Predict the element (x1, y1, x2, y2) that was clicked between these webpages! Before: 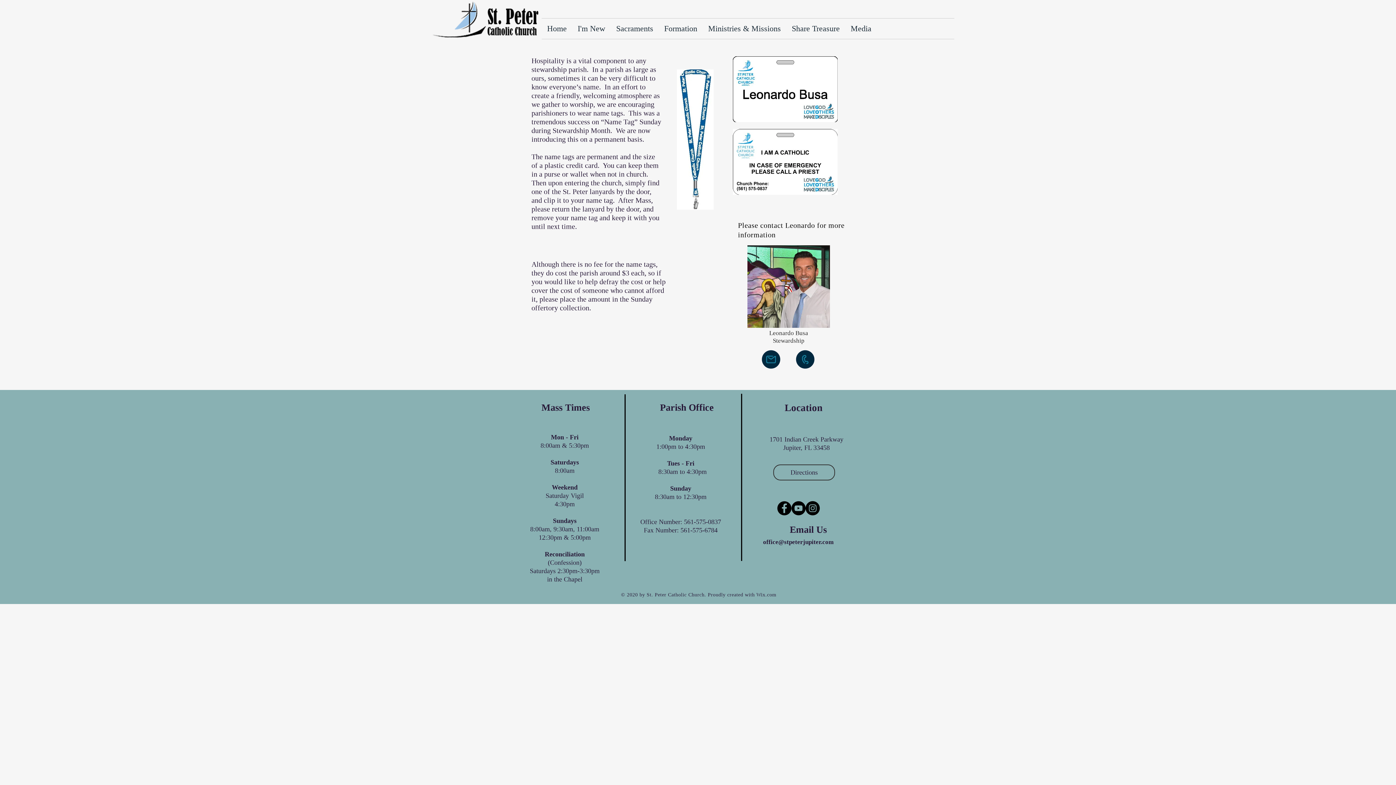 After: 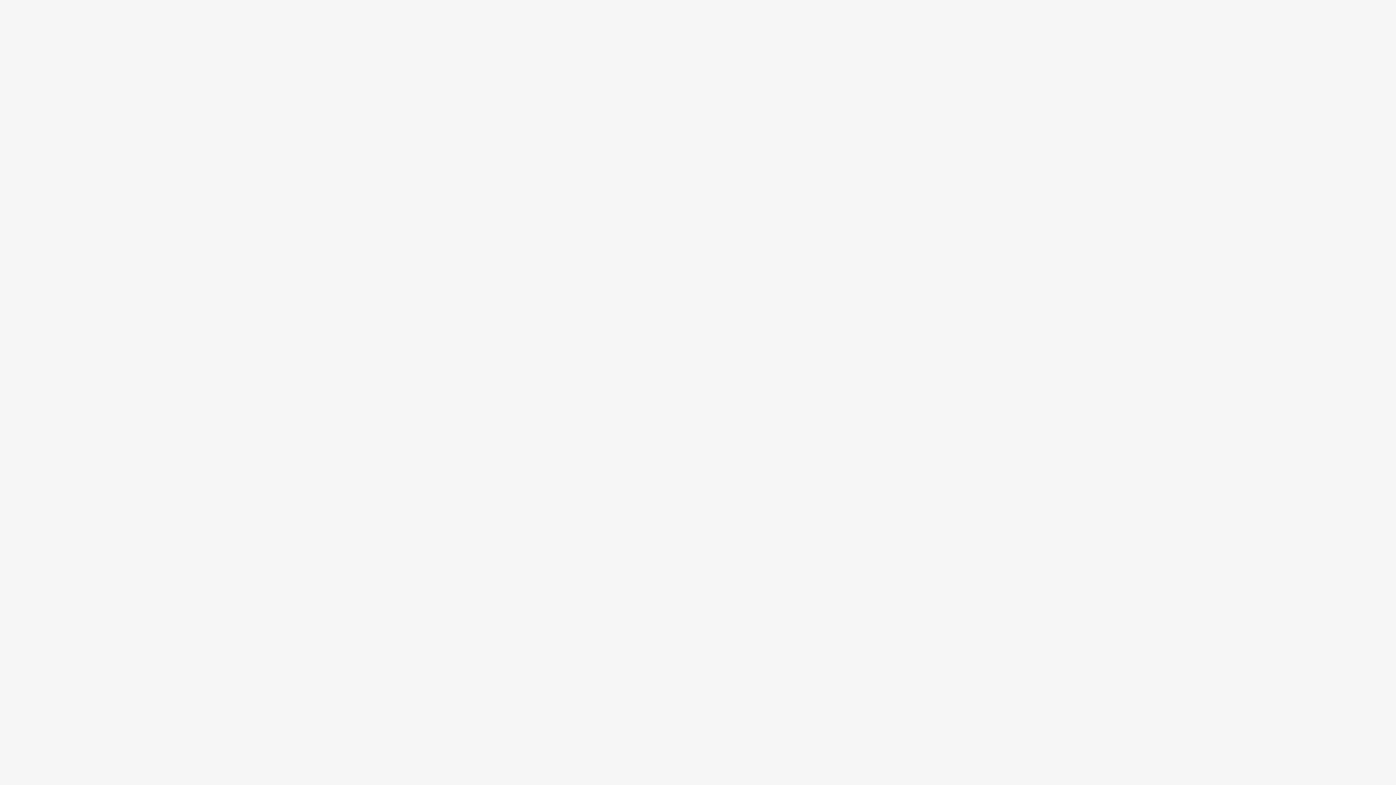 Action: bbox: (702, 18, 786, 38) label: Ministries & Missions